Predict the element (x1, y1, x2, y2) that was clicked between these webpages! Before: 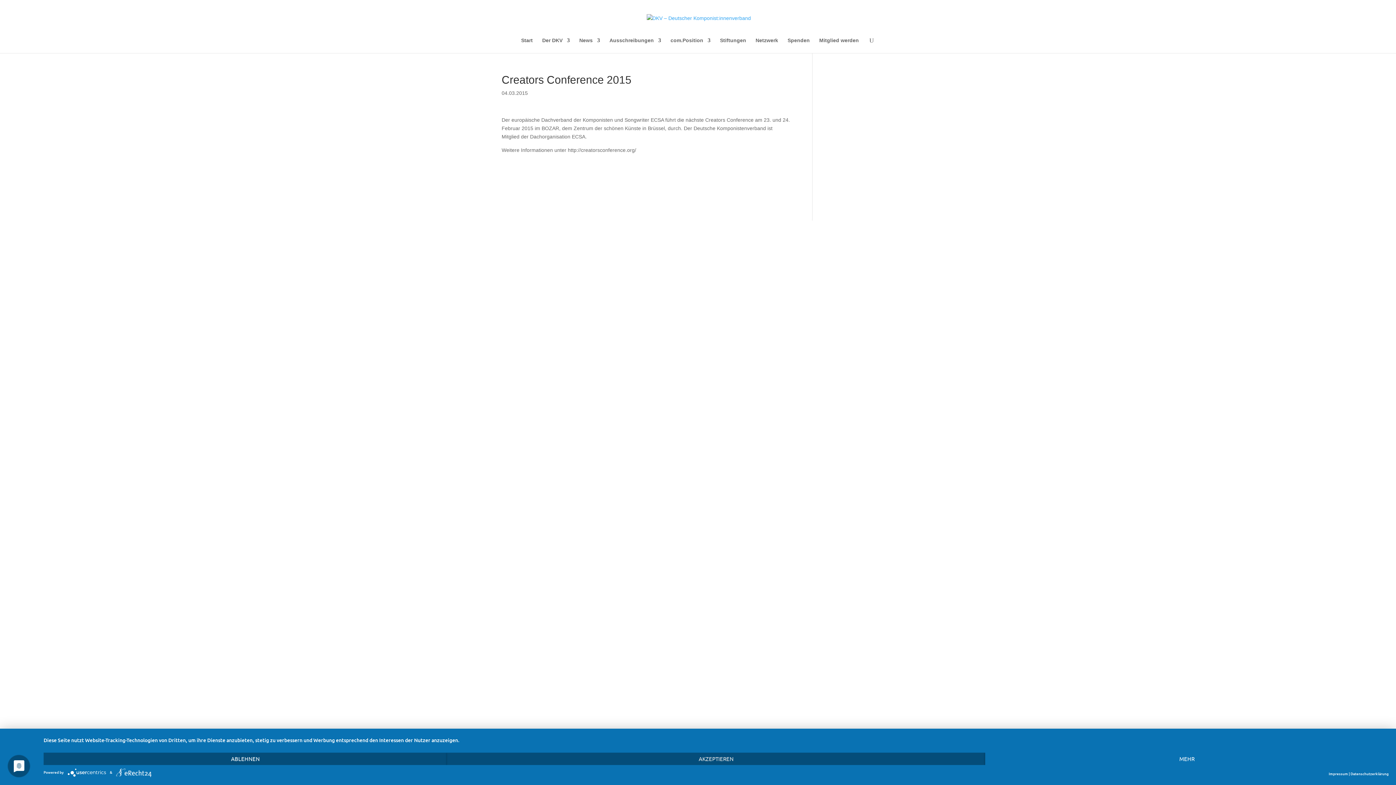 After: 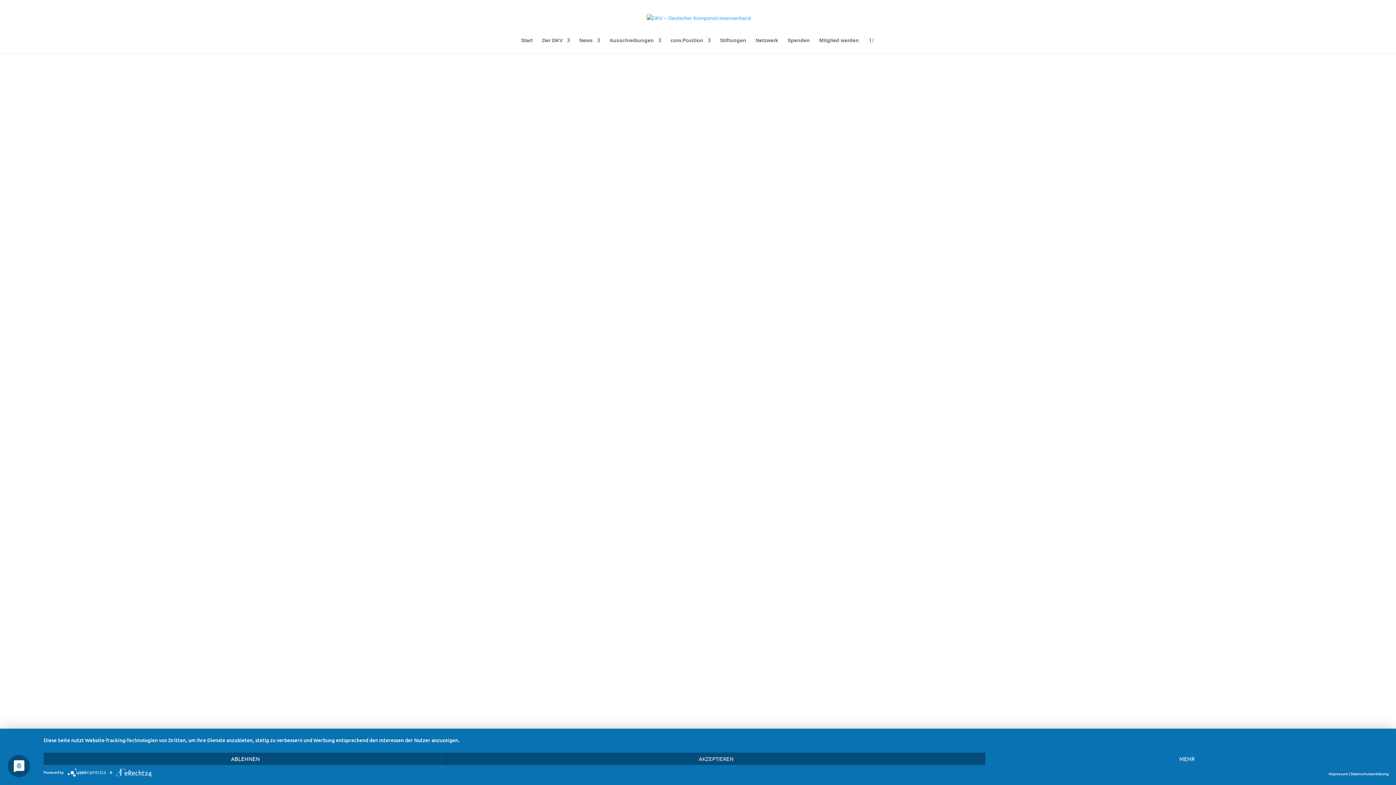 Action: label: Datenschutzerklärung bbox: (1350, 769, 1389, 778)